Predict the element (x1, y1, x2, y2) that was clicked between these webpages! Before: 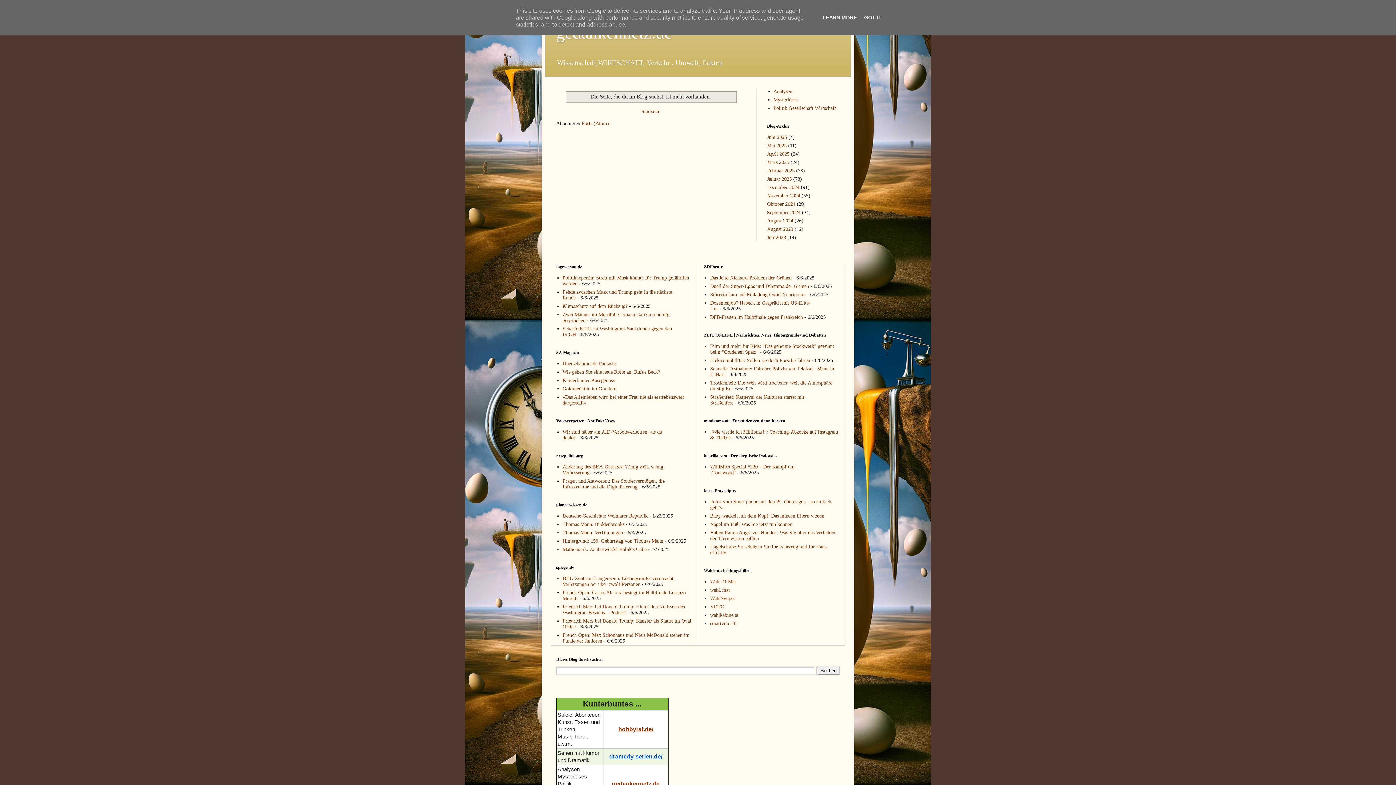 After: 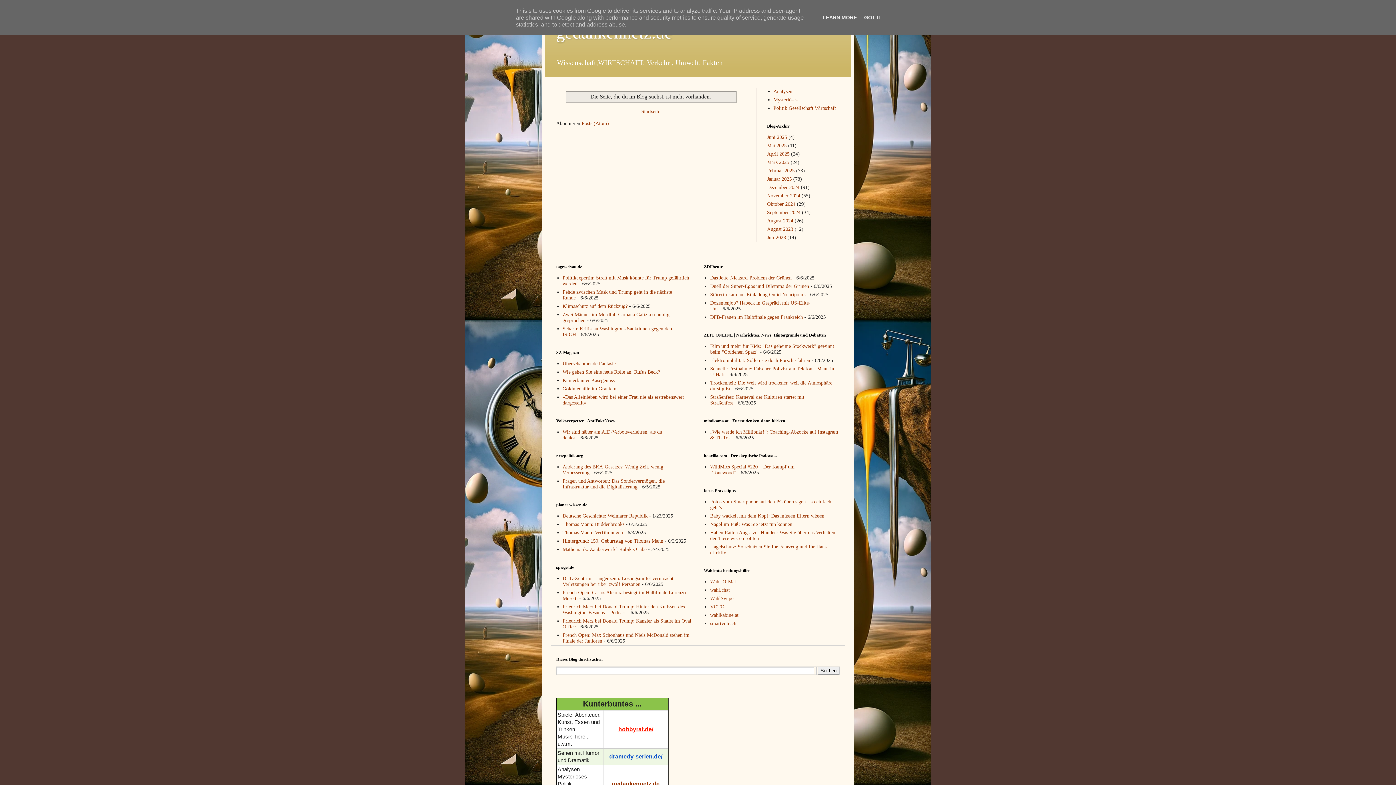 Action: bbox: (618, 726, 653, 732) label: hobbyrat.de/